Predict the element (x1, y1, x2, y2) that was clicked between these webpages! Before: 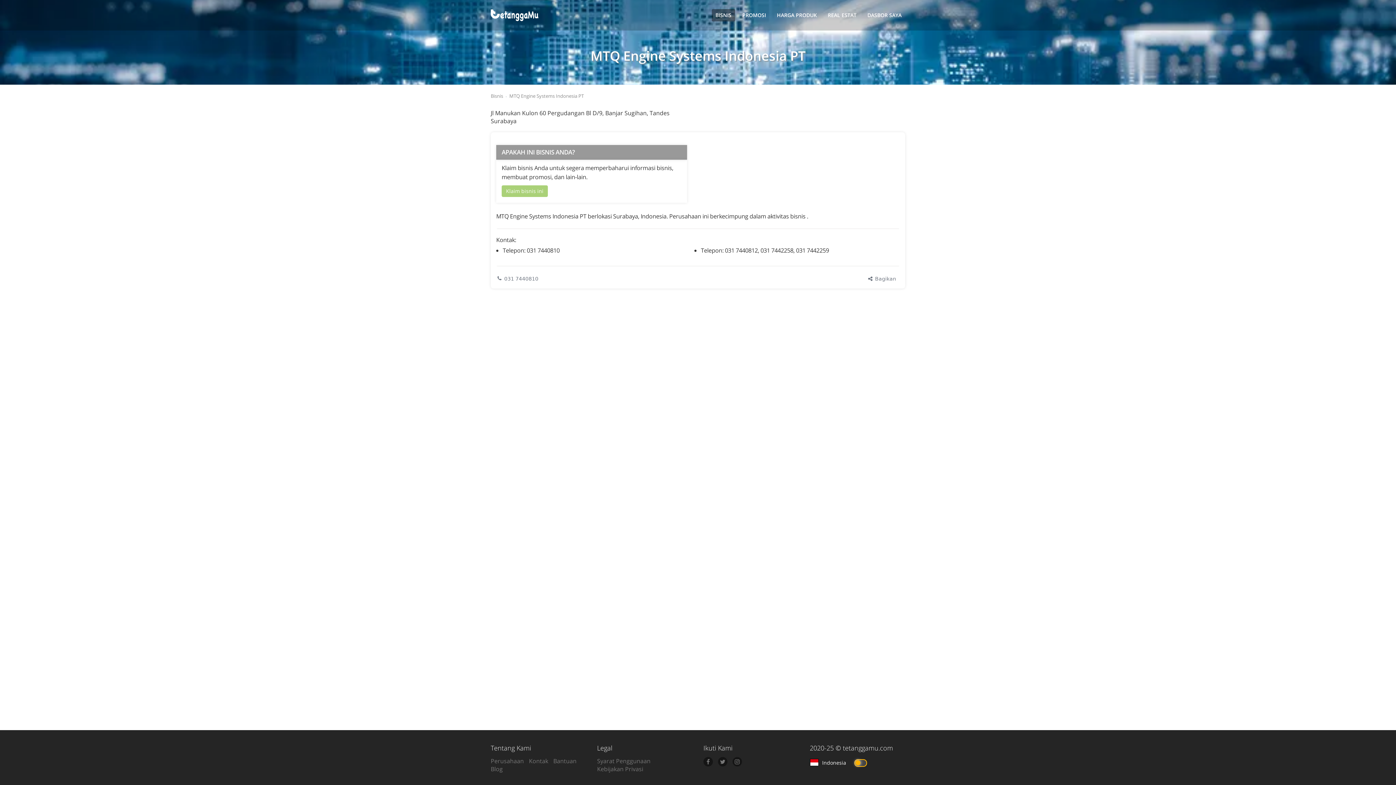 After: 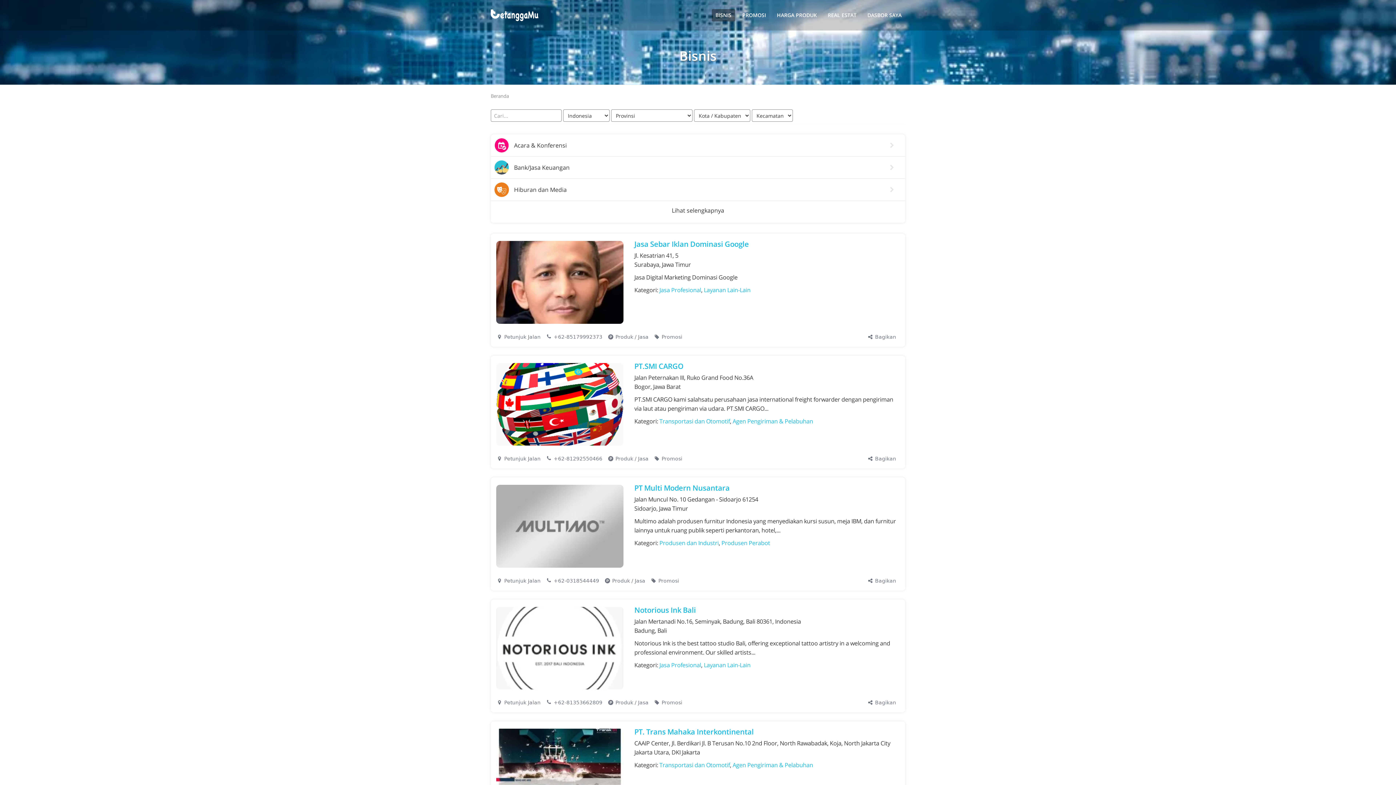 Action: label: Bisnis bbox: (490, 92, 503, 99)